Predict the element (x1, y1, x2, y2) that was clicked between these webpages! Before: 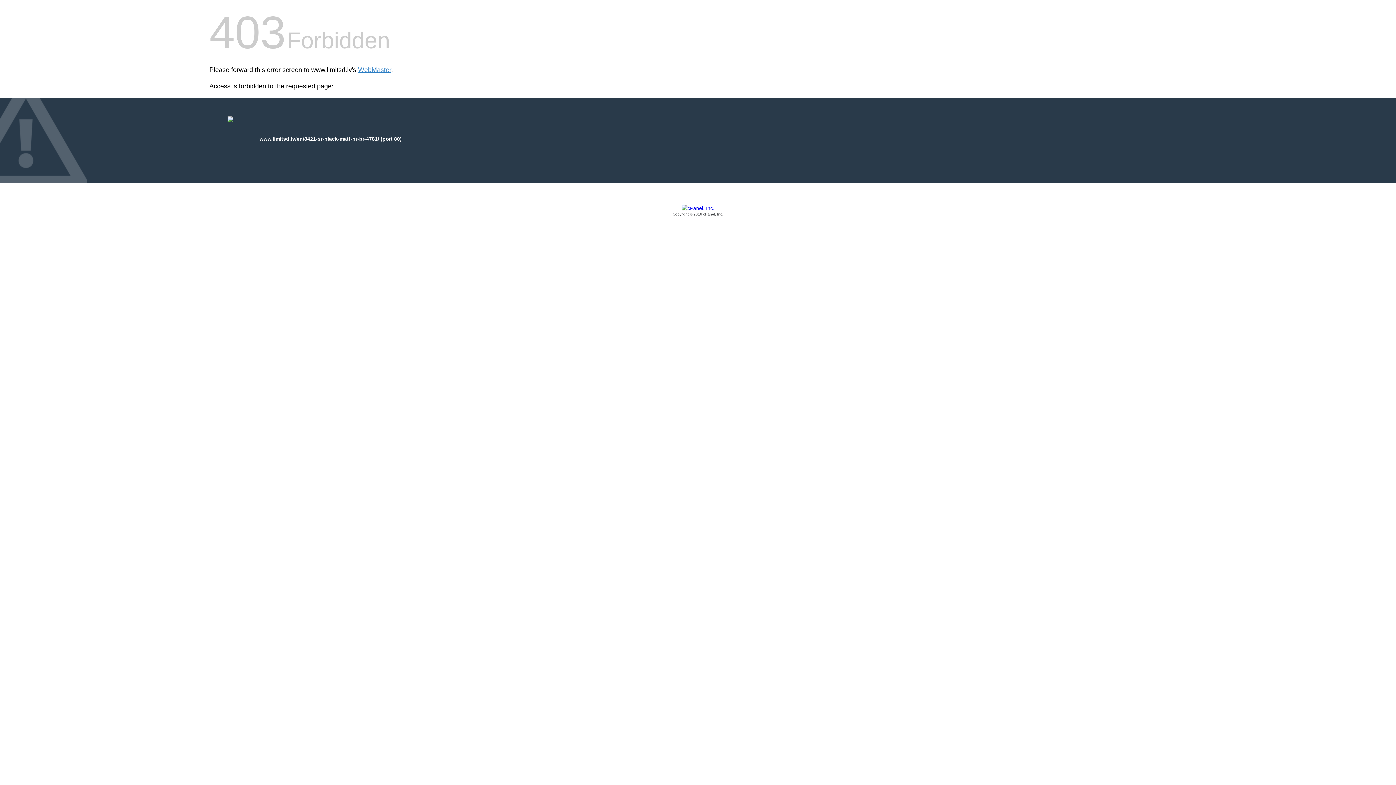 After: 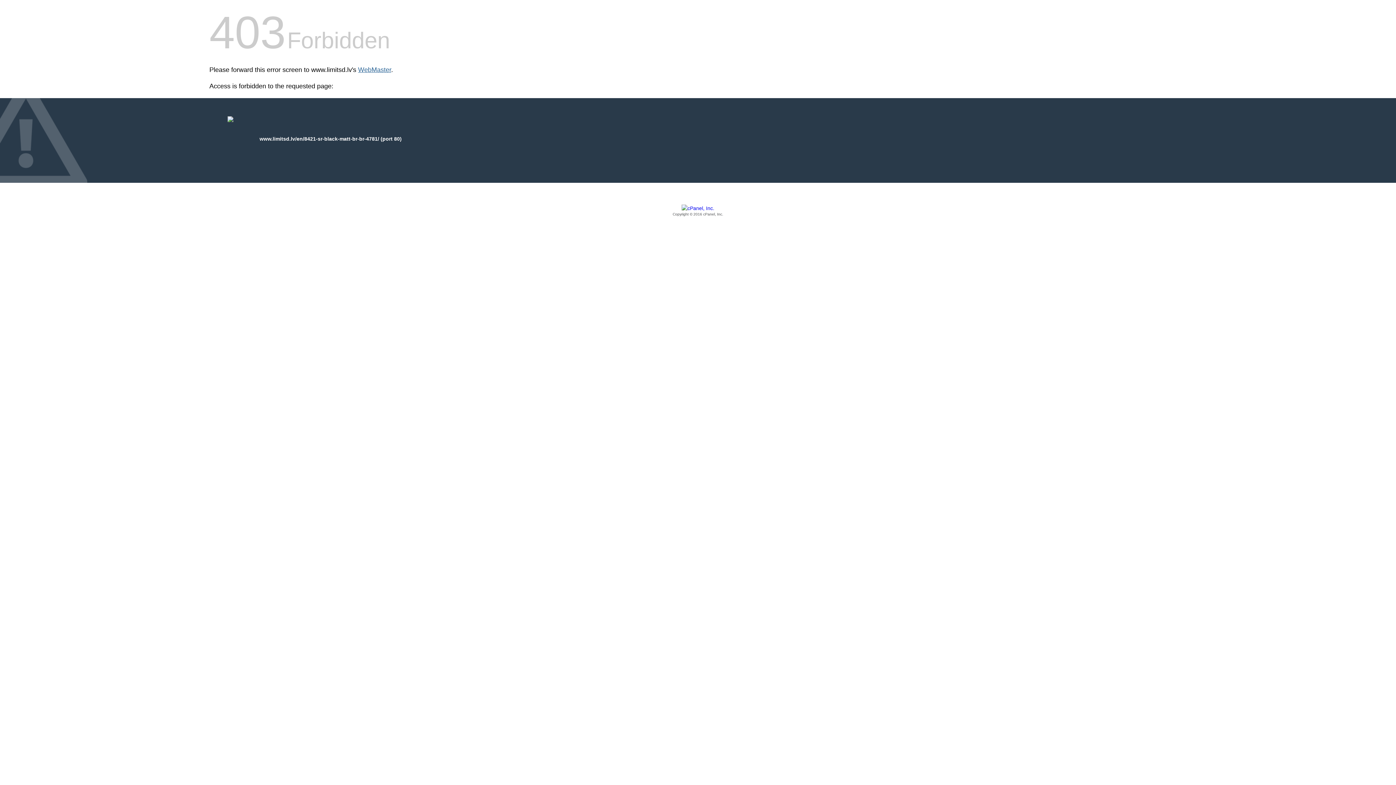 Action: bbox: (358, 66, 391, 73) label: WebMaster